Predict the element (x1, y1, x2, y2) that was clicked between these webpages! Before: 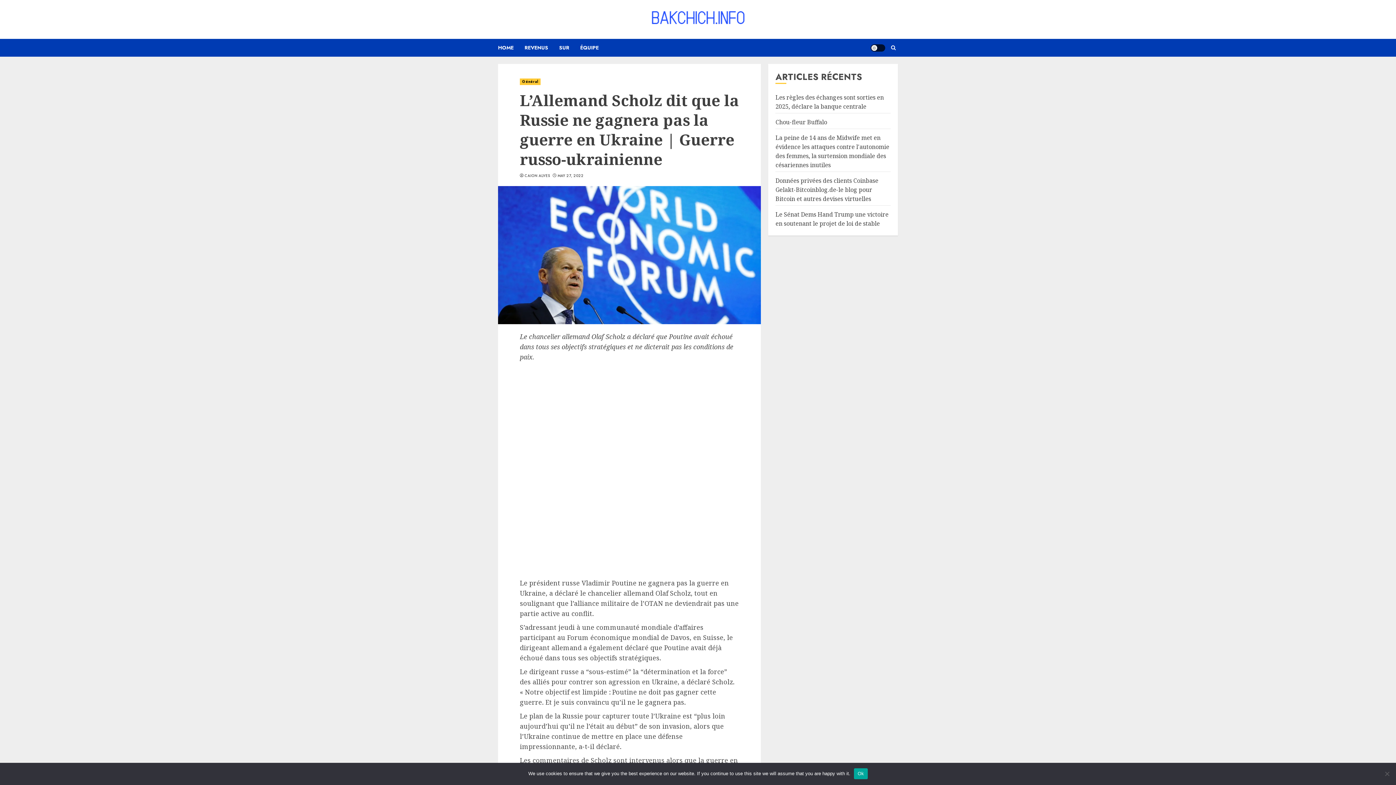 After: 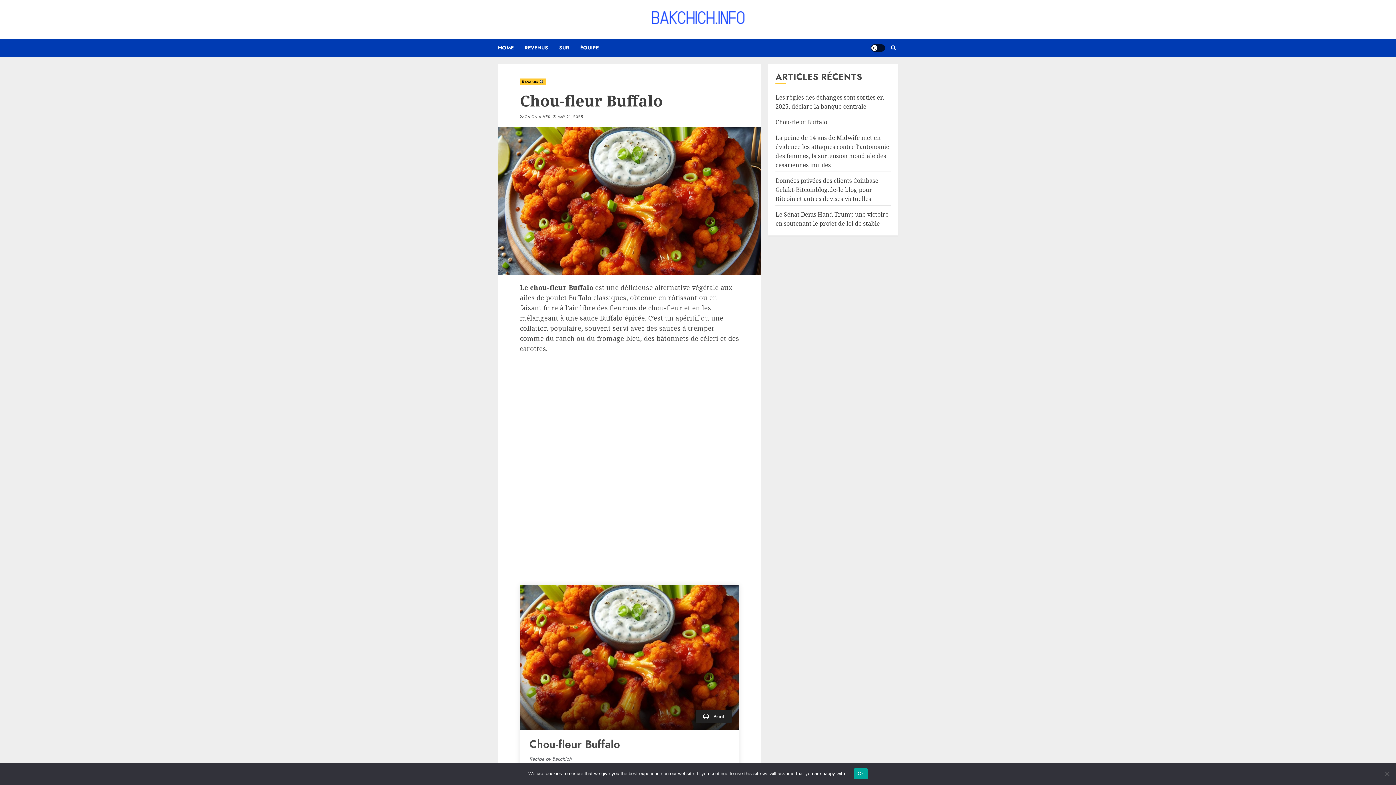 Action: bbox: (775, 118, 827, 126) label: Chou-fleur Buffalo